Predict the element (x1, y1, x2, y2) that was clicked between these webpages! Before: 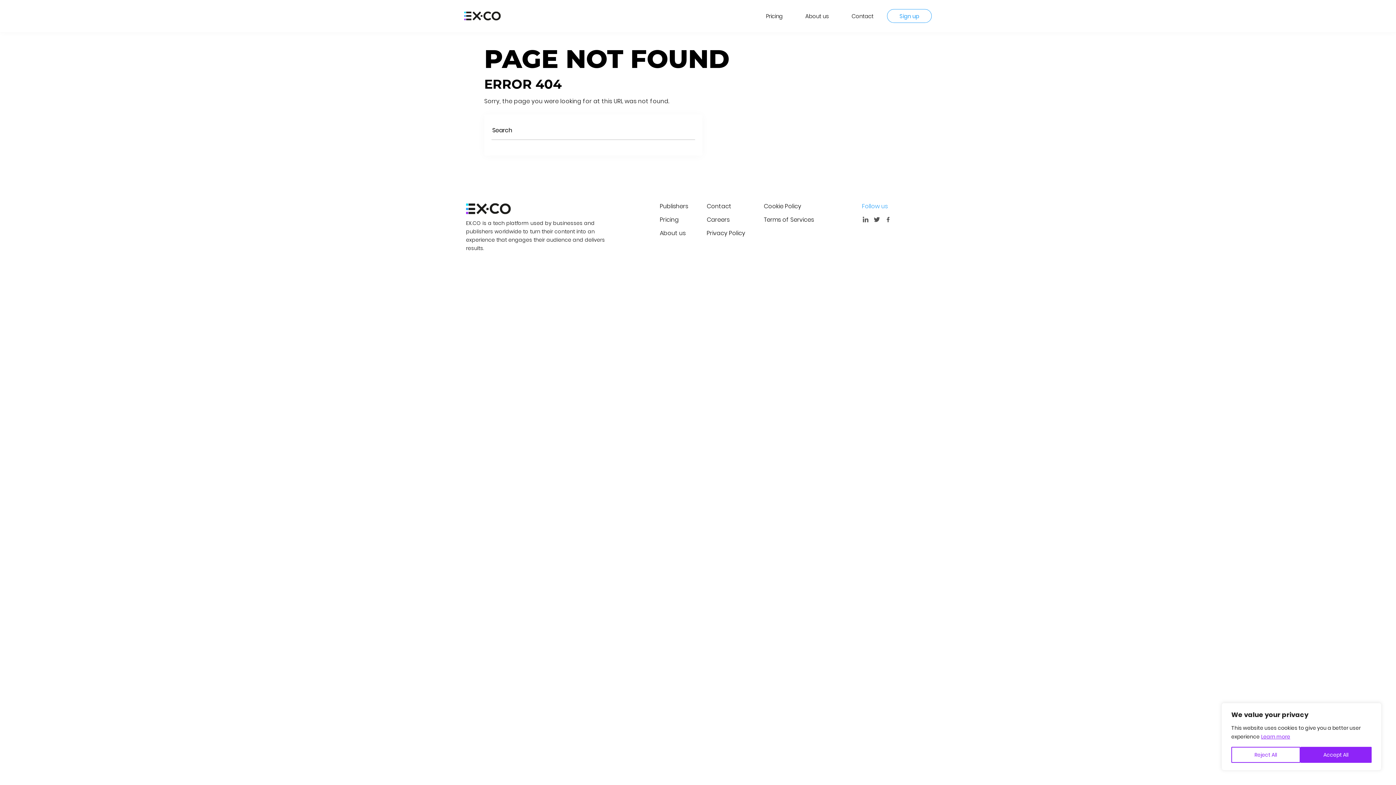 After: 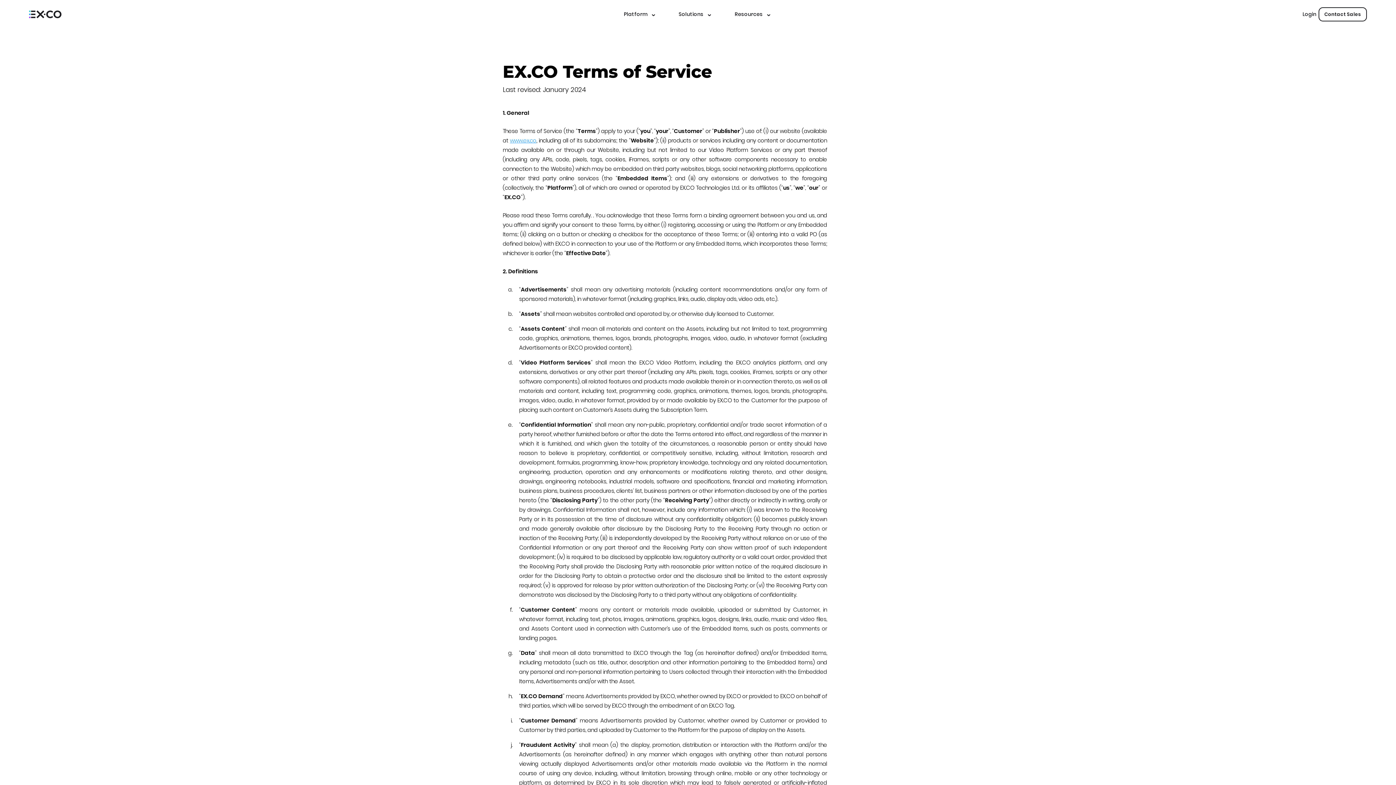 Action: label: Terms of Services bbox: (764, 215, 814, 224)